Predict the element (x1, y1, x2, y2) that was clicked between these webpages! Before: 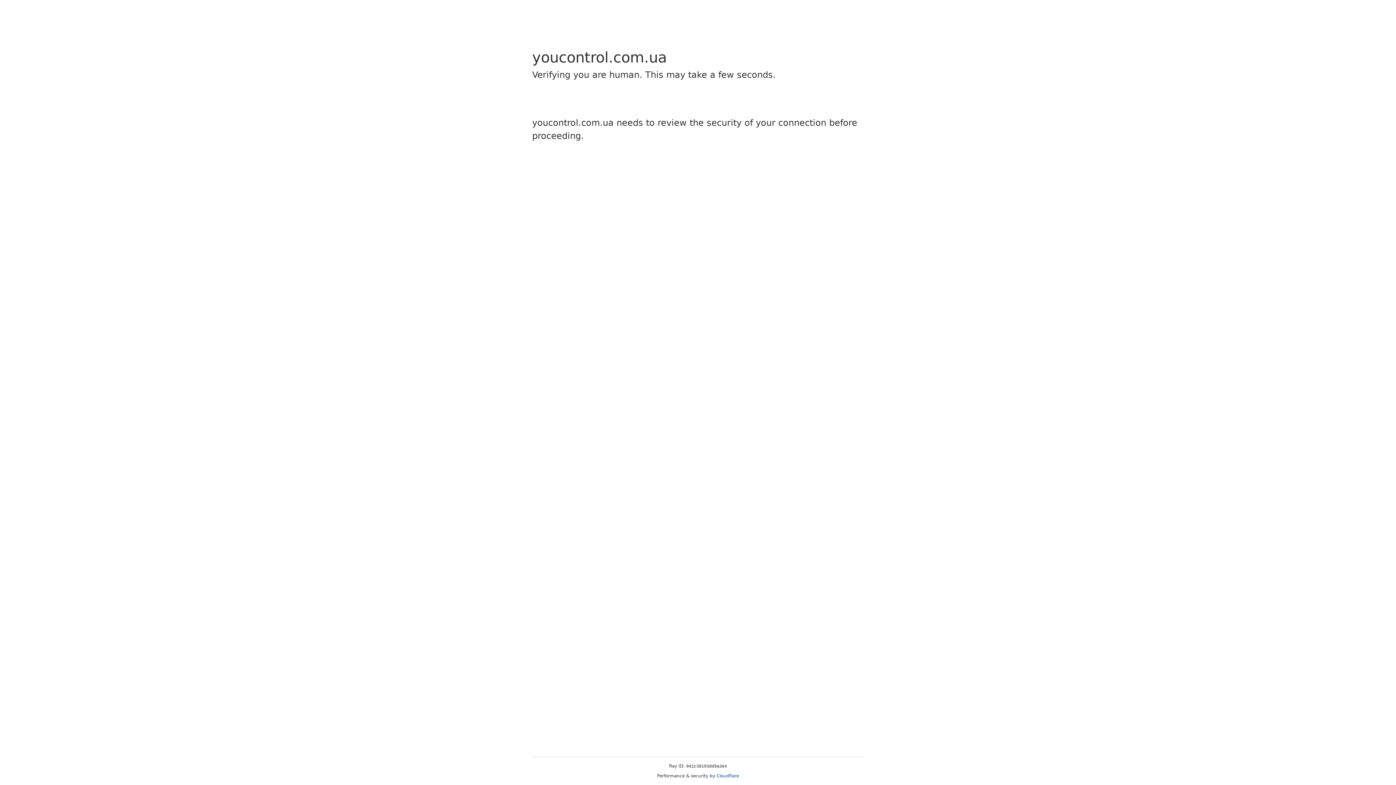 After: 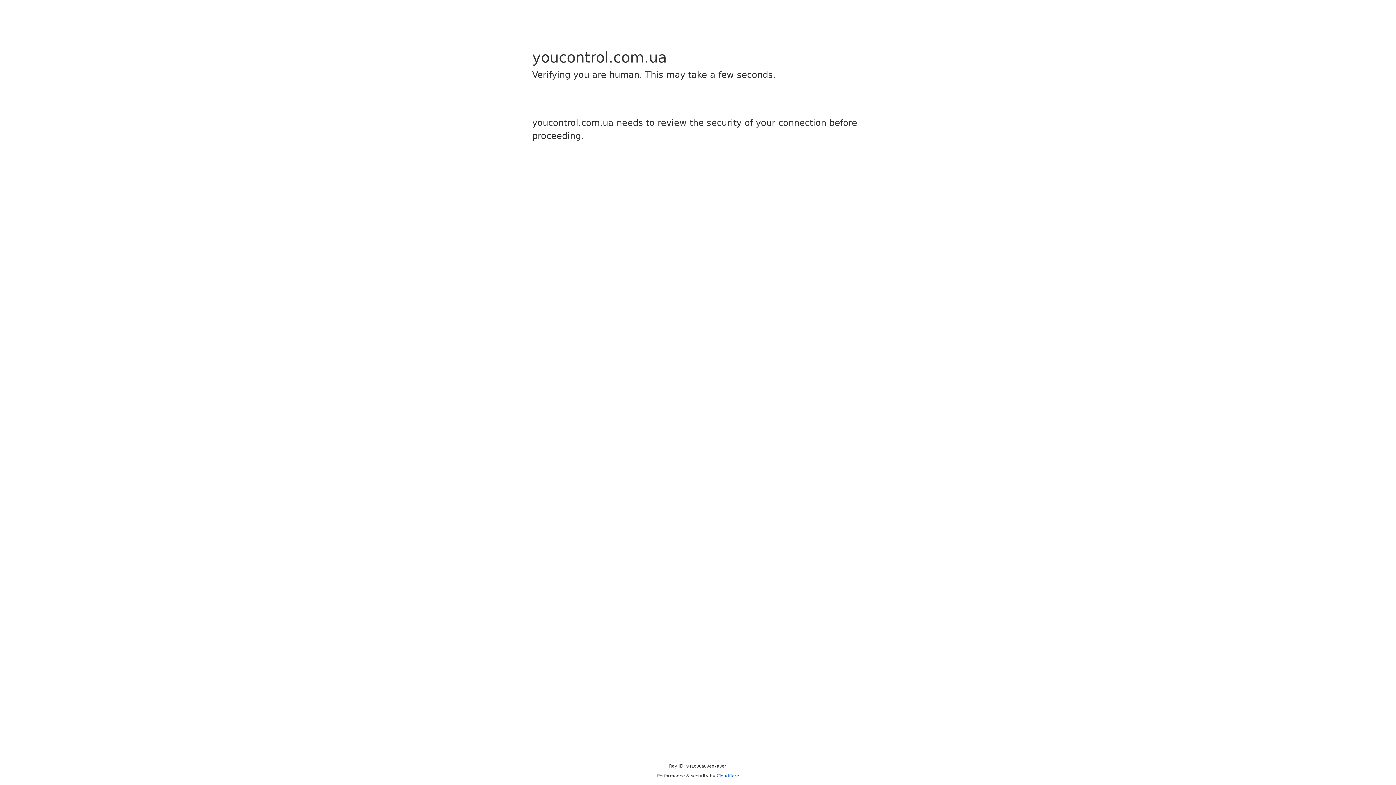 Action: bbox: (716, 773, 739, 778) label: Cloudflare